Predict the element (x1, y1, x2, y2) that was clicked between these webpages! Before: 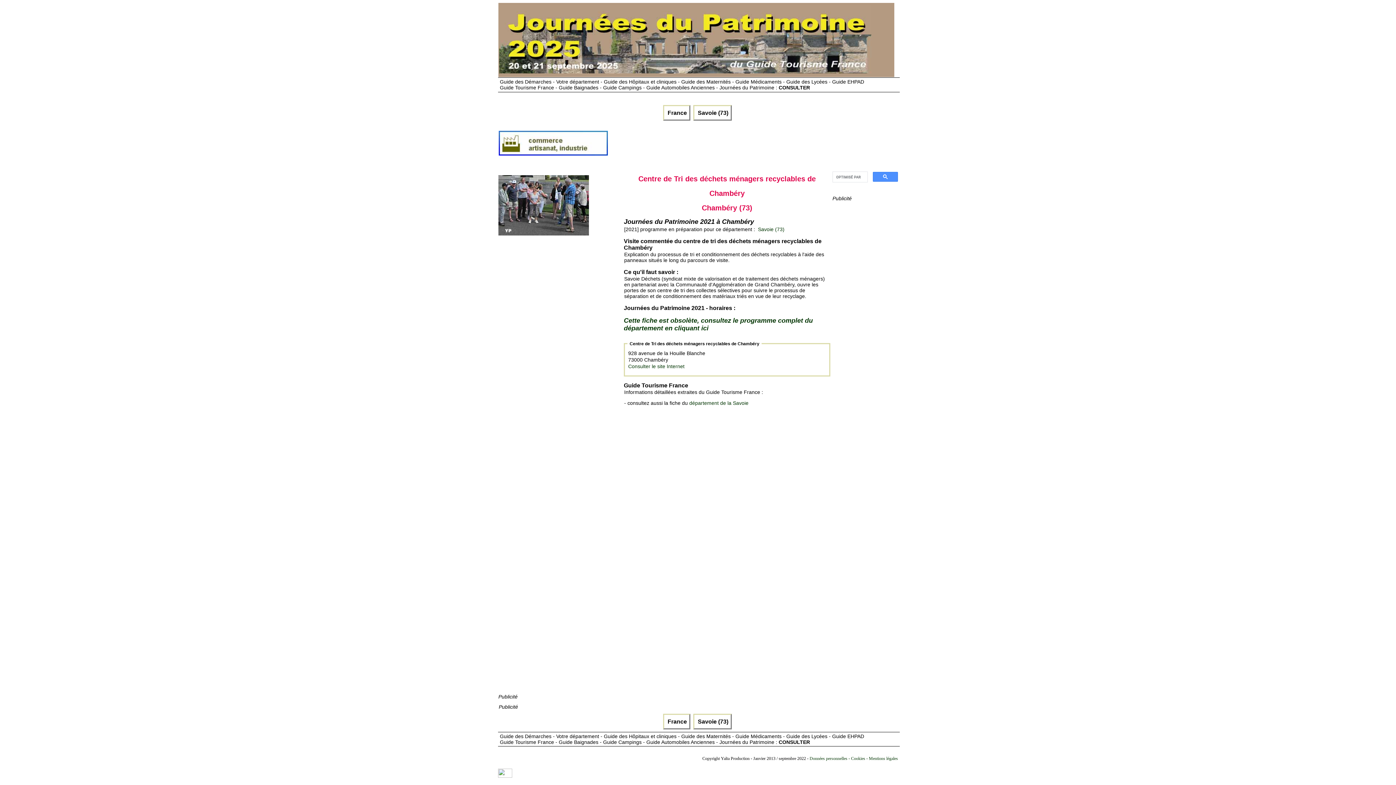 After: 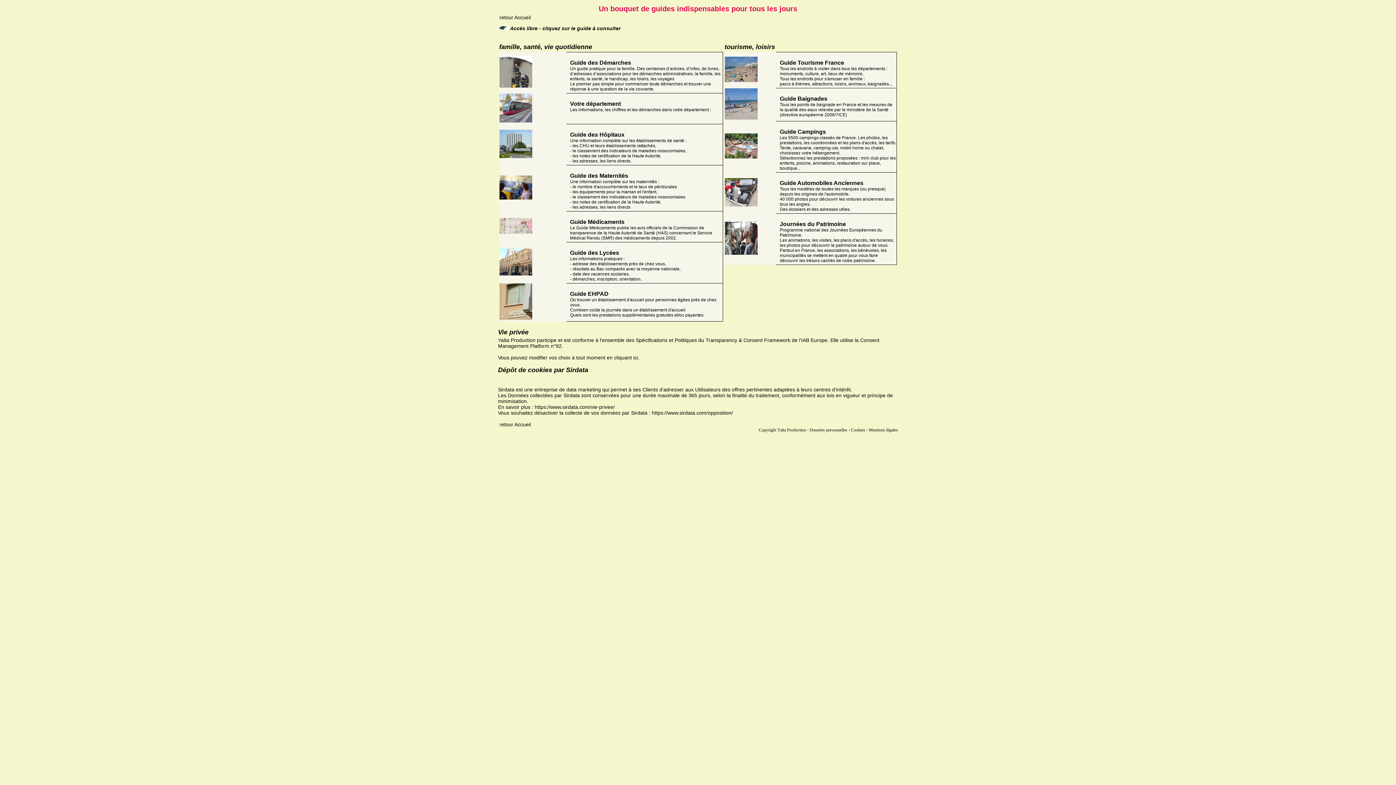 Action: label: Données personnelles - Cookies - Mentions légales bbox: (809, 756, 898, 761)